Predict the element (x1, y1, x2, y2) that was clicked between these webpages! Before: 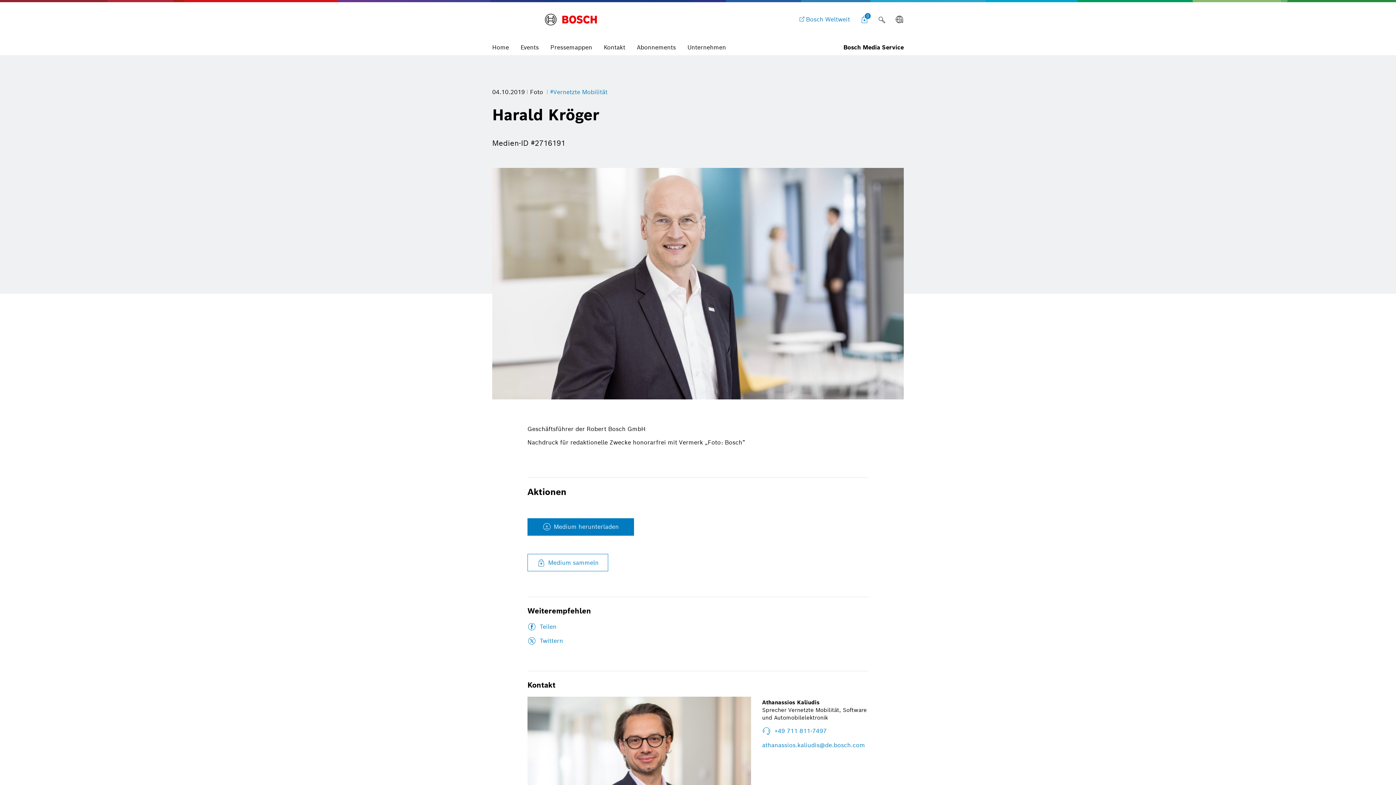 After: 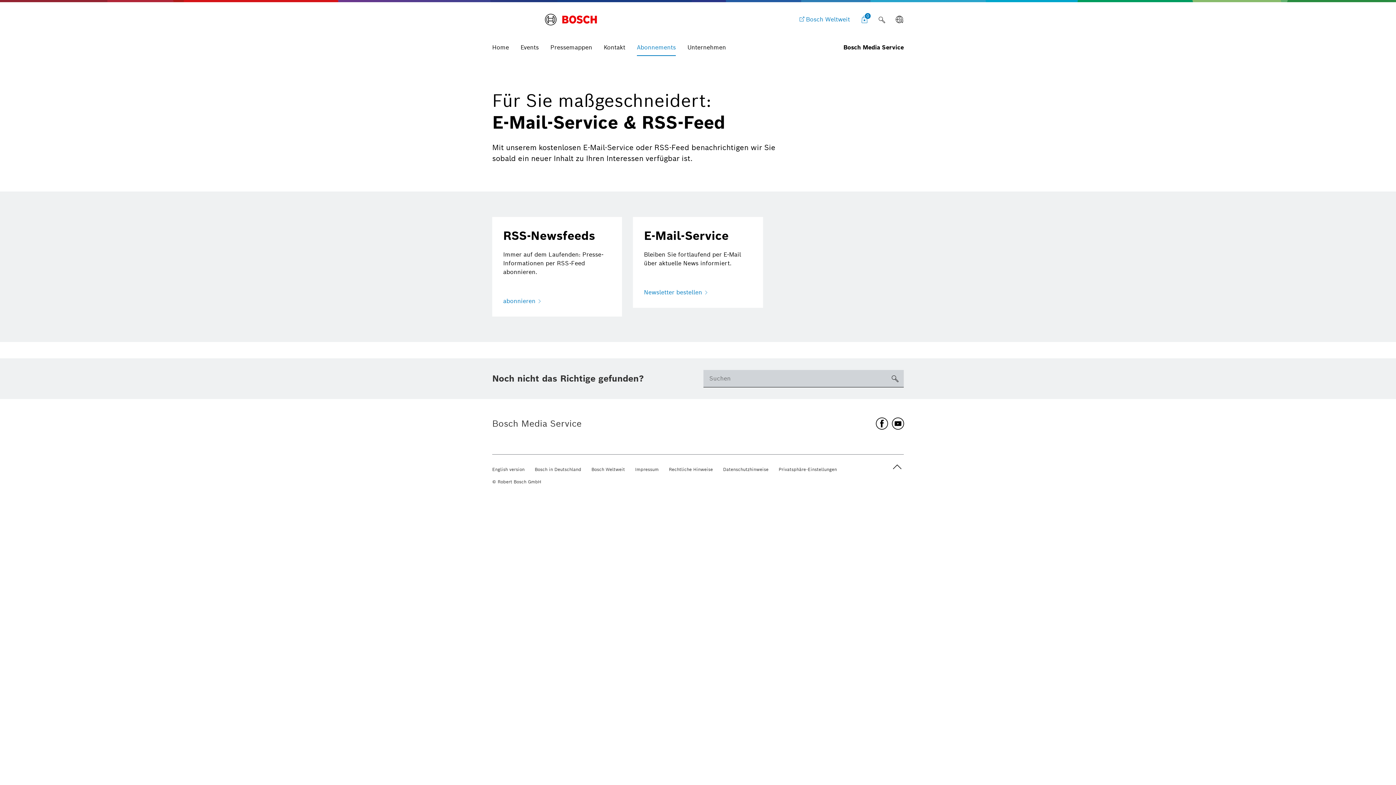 Action: bbox: (631, 38, 681, 55) label: Abonnements